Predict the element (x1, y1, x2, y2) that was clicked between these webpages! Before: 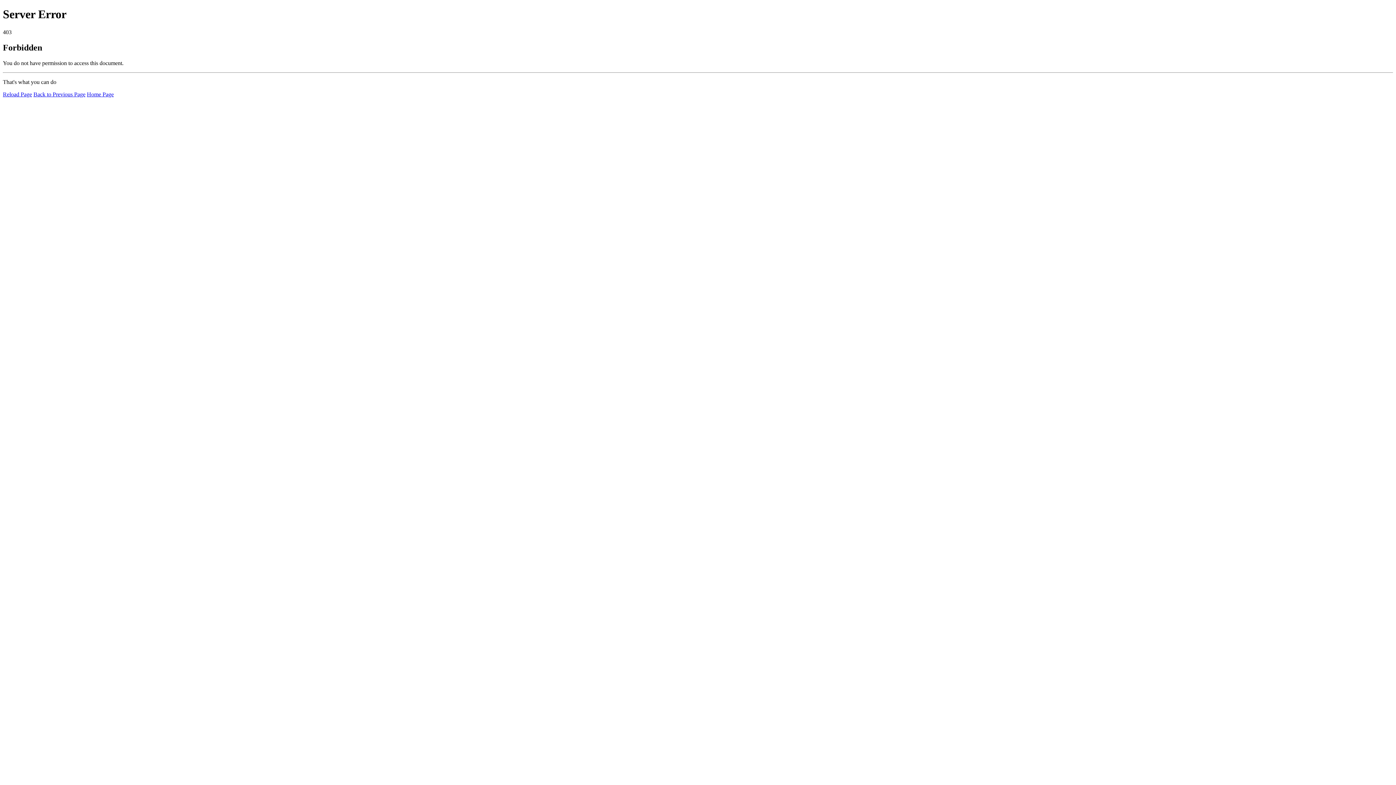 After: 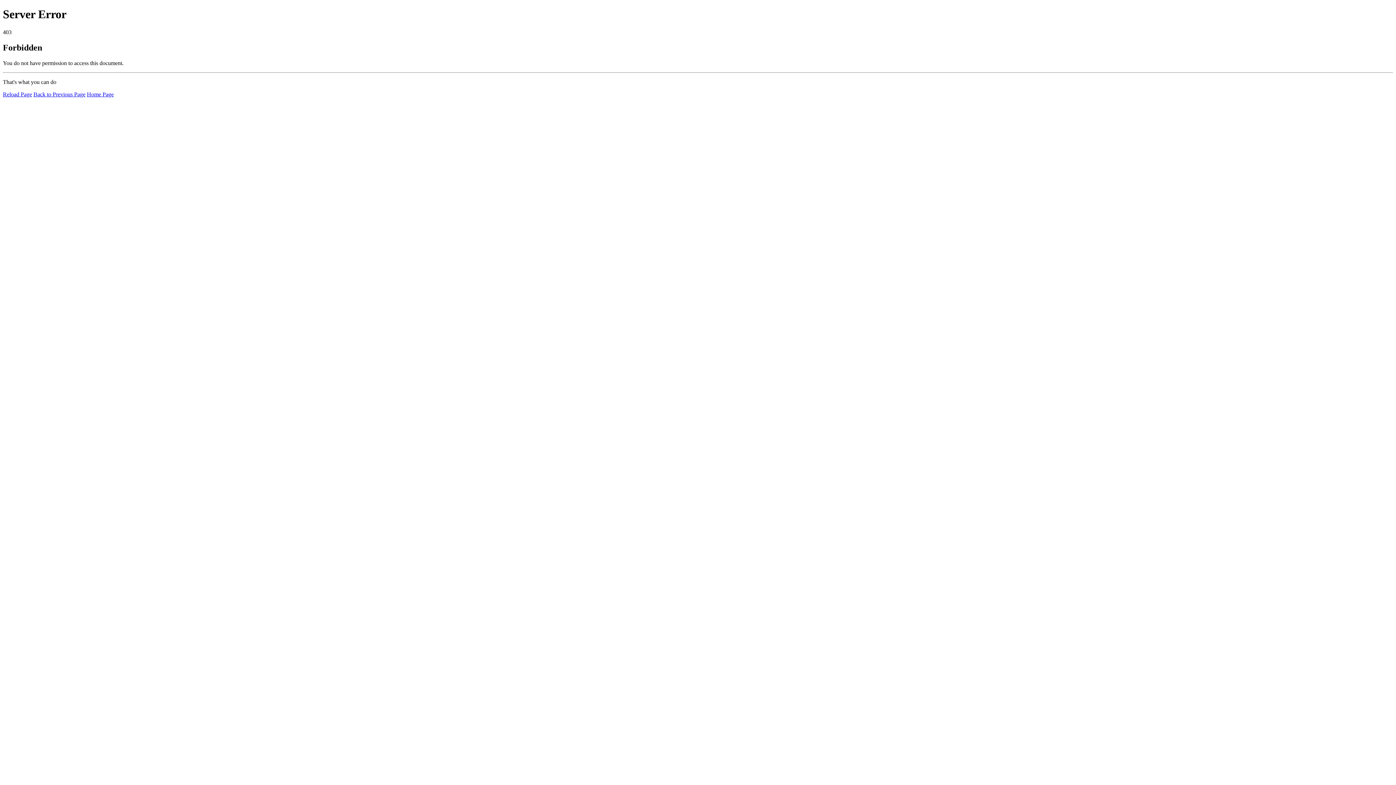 Action: label: Home Page bbox: (86, 91, 113, 97)